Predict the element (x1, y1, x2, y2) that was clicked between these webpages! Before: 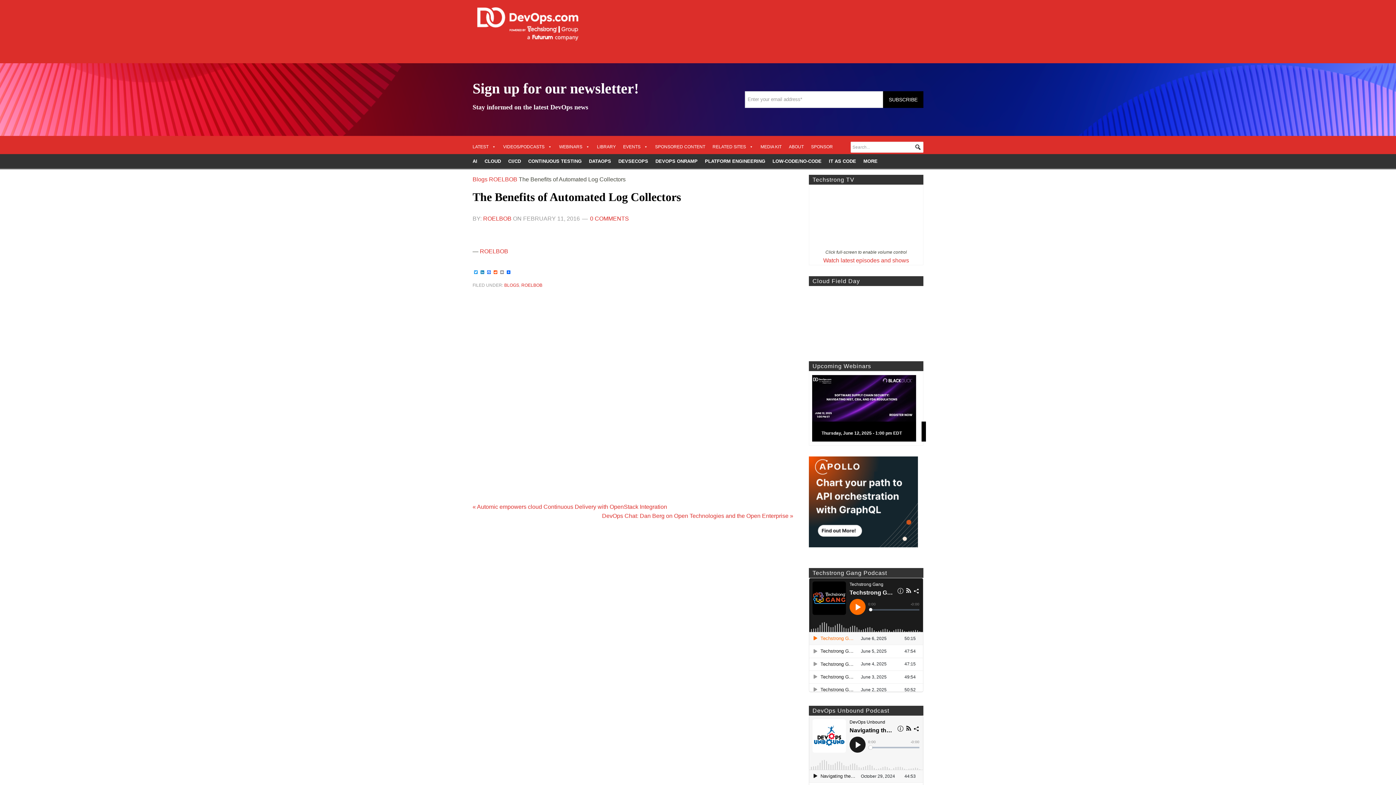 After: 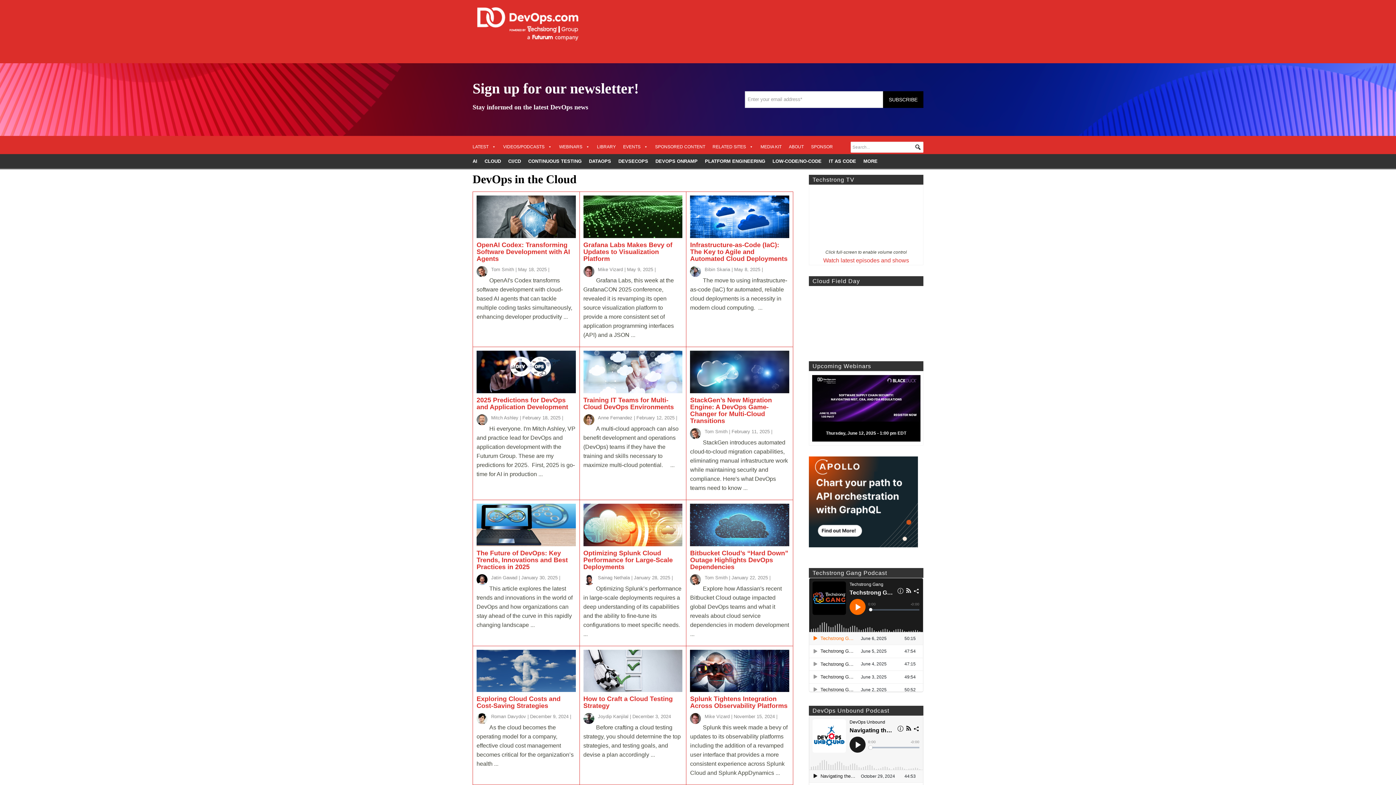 Action: bbox: (481, 154, 504, 168) label: CLOUD